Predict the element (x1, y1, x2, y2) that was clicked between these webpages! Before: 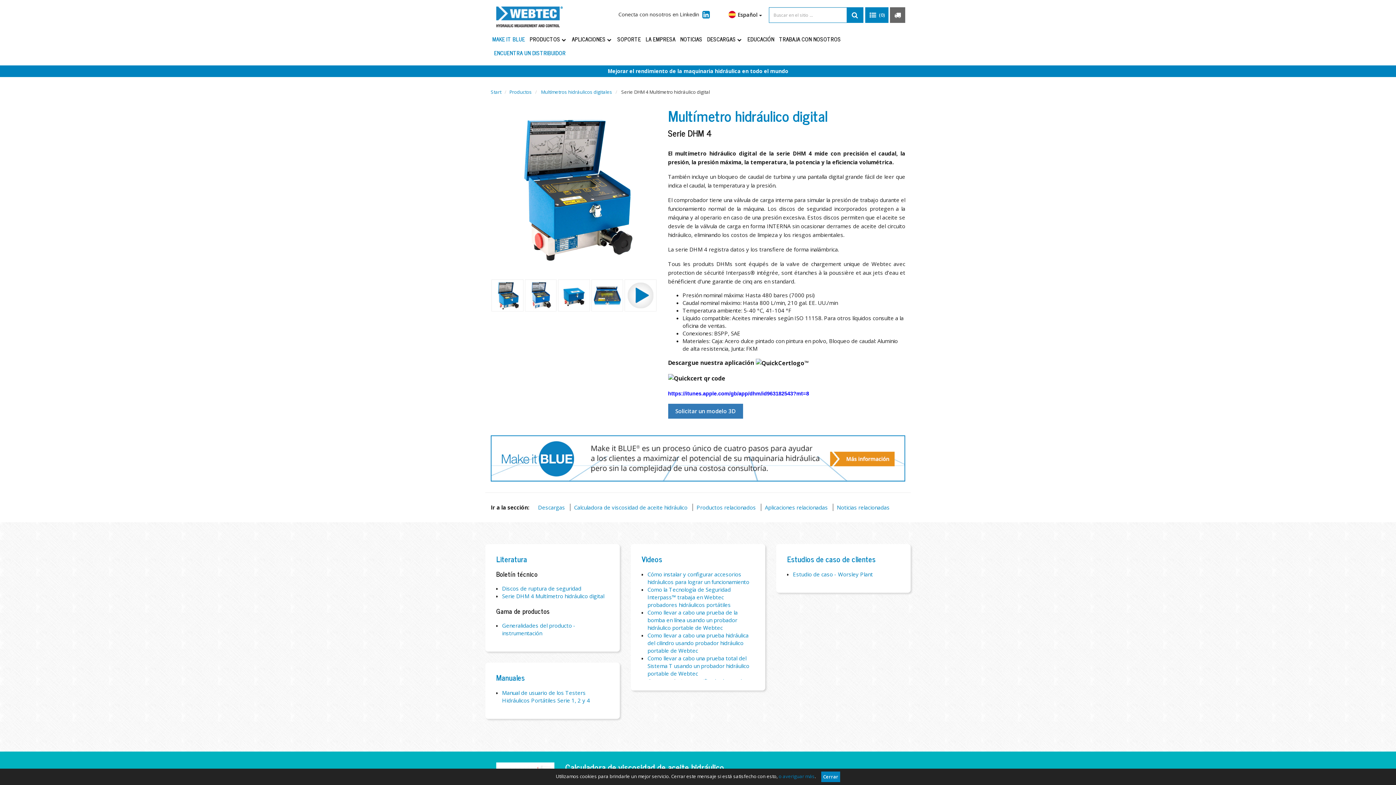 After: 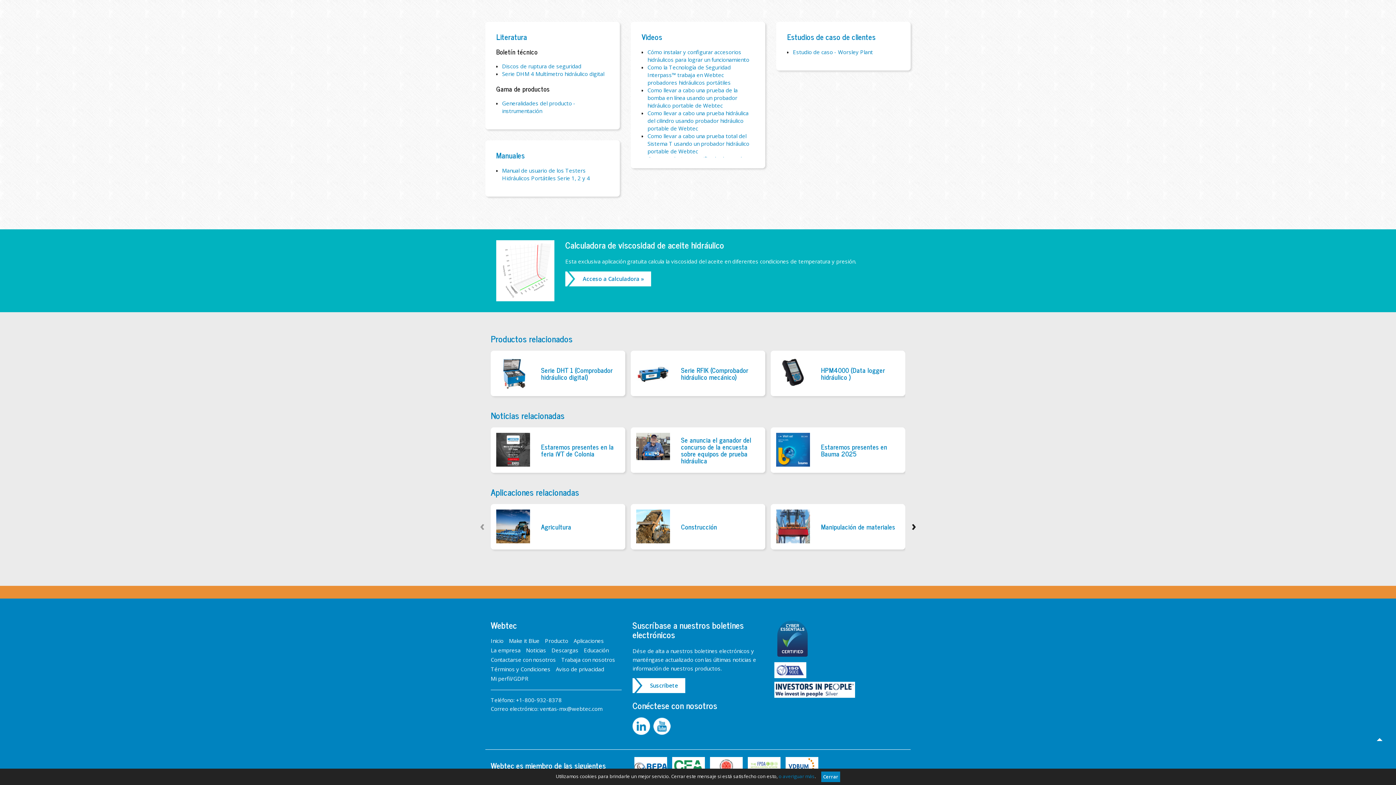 Action: label: Descargas bbox: (534, 504, 565, 511)